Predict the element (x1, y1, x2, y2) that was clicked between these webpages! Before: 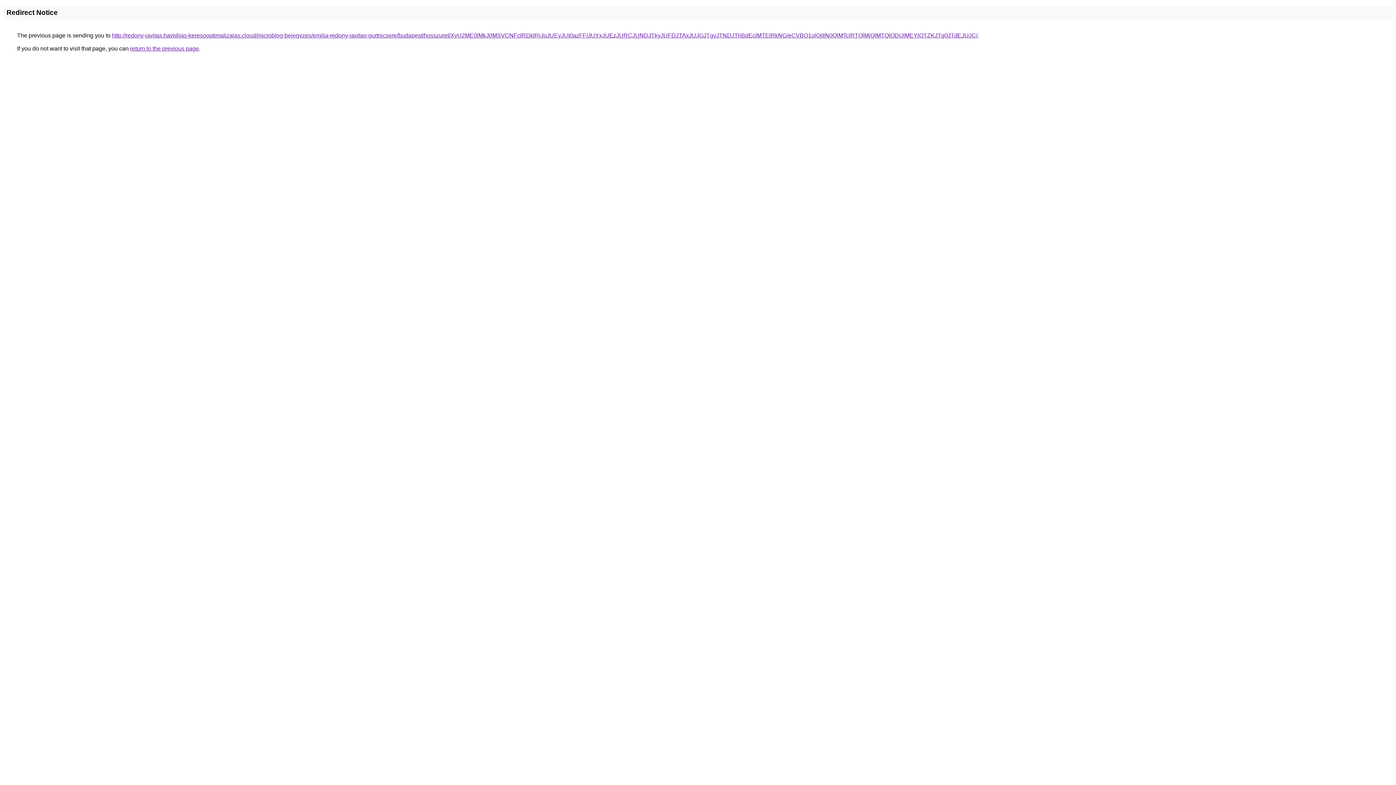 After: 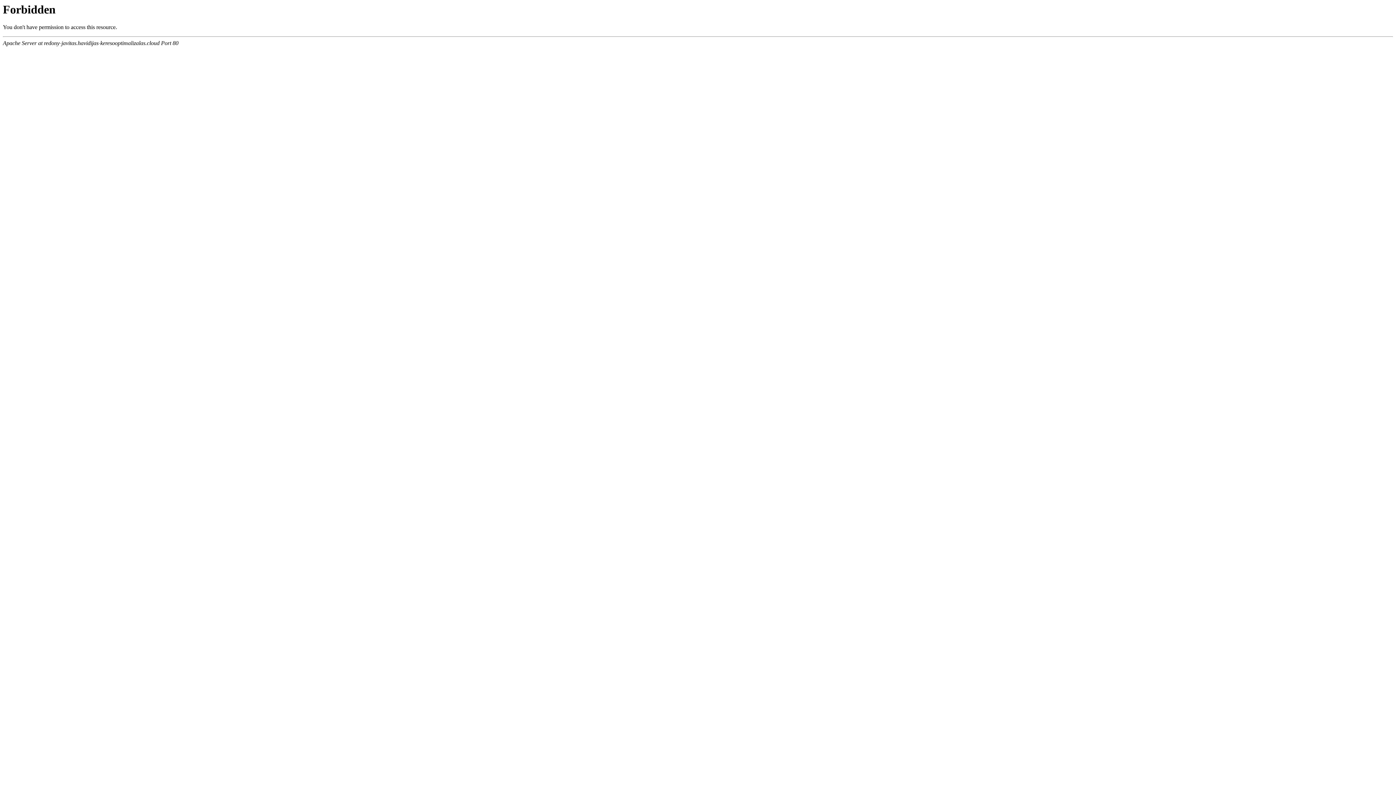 Action: label: http://redony-javitas.havidijas-keresooptimalizalas.cloud/microblog-bejegyzes/emilia-redony-javitas-gurtnicsere/budapest/hosszuret/XyU2ME0lMkJ0MSVCNFclRDklRjJoJUEyJUI0azFF/JUYxJUEzJURCJUNDJTkyJUFDJTAxJUJGJTgyJTNDJThBdEclMTElRkNG/eCVBQ1olQjIlN0QlMTclRTQlMjQlMTQlODUlMEYlOTZKJTg0JTdEJUJC/ bbox: (112, 32, 977, 38)